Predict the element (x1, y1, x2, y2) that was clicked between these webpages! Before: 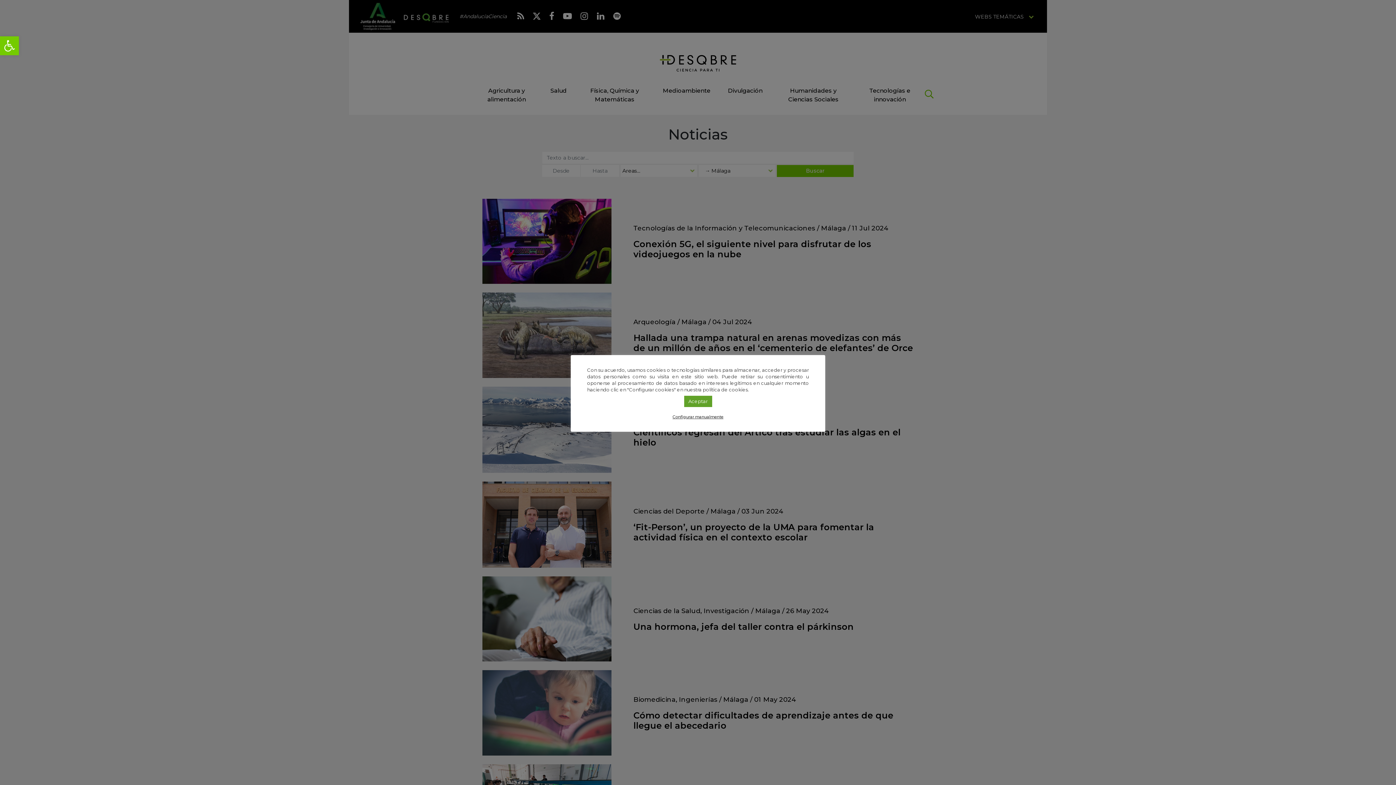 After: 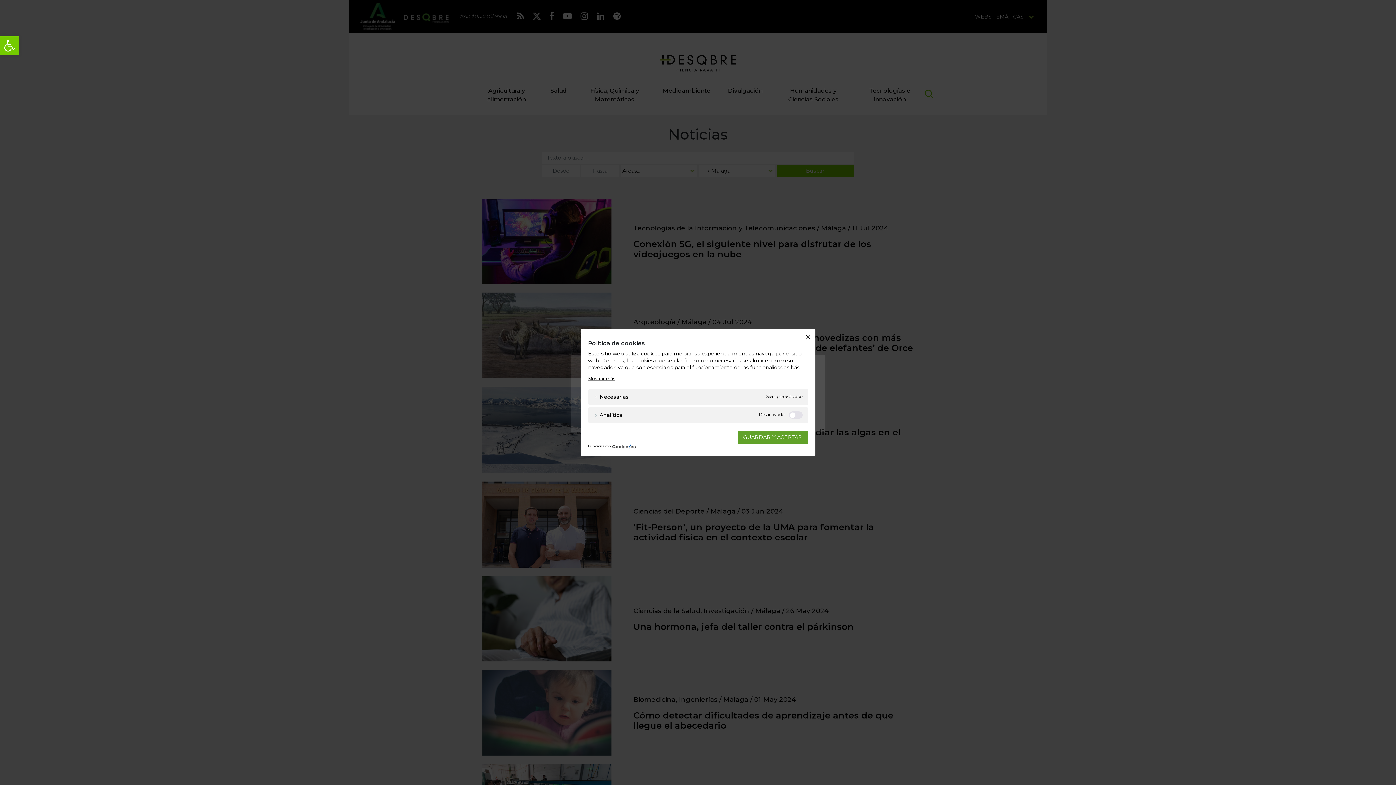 Action: bbox: (672, 413, 723, 420) label: Configurar manualmente